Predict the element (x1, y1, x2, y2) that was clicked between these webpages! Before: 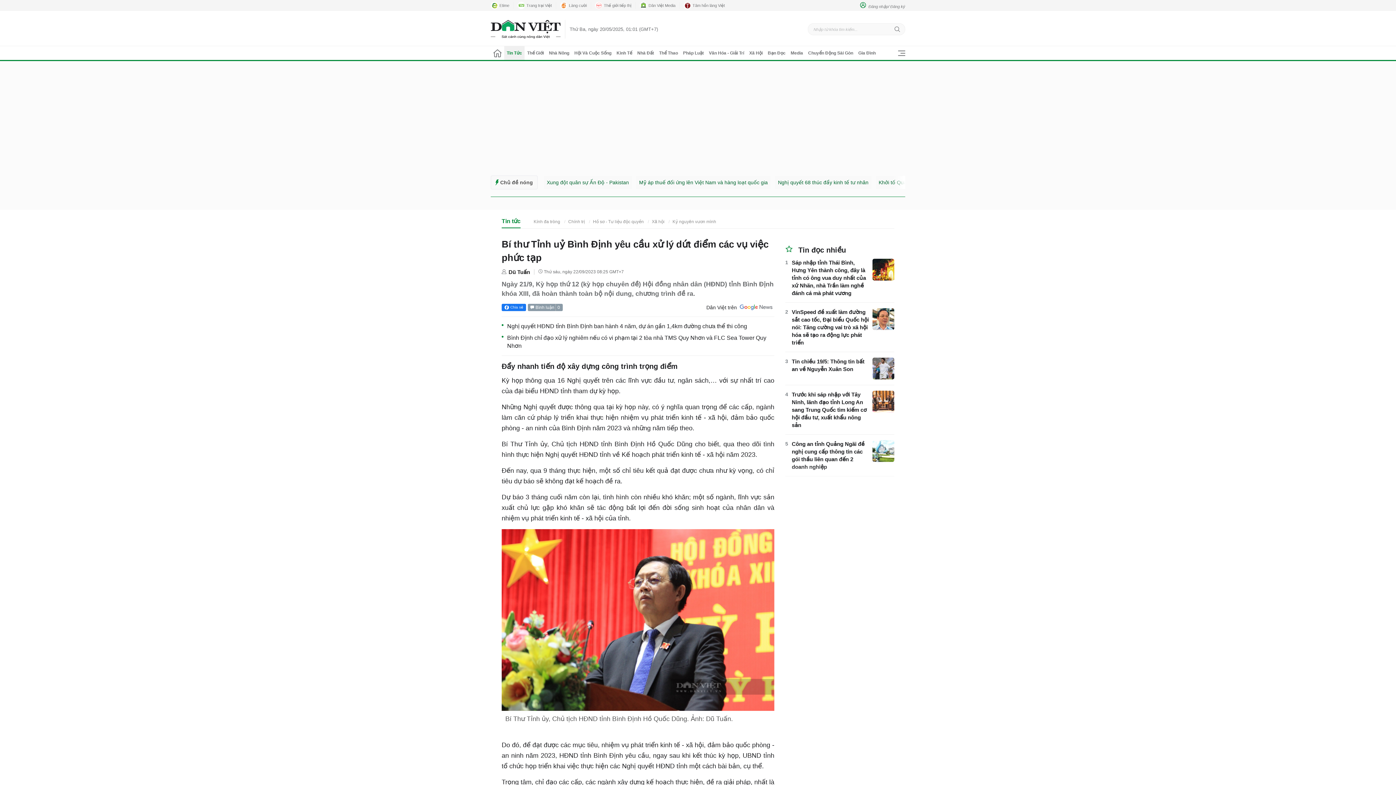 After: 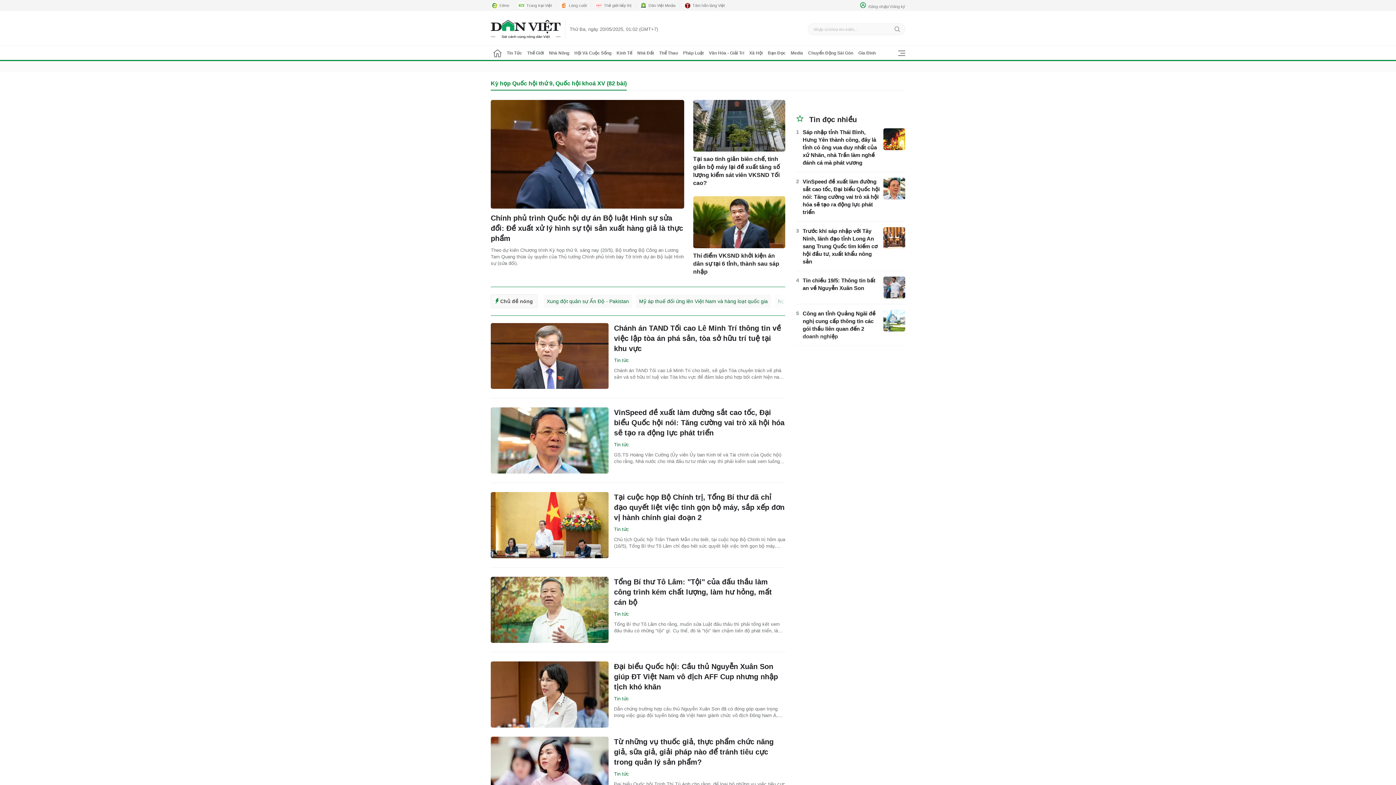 Action: label: test bbox: (630, 176, 734, 189)